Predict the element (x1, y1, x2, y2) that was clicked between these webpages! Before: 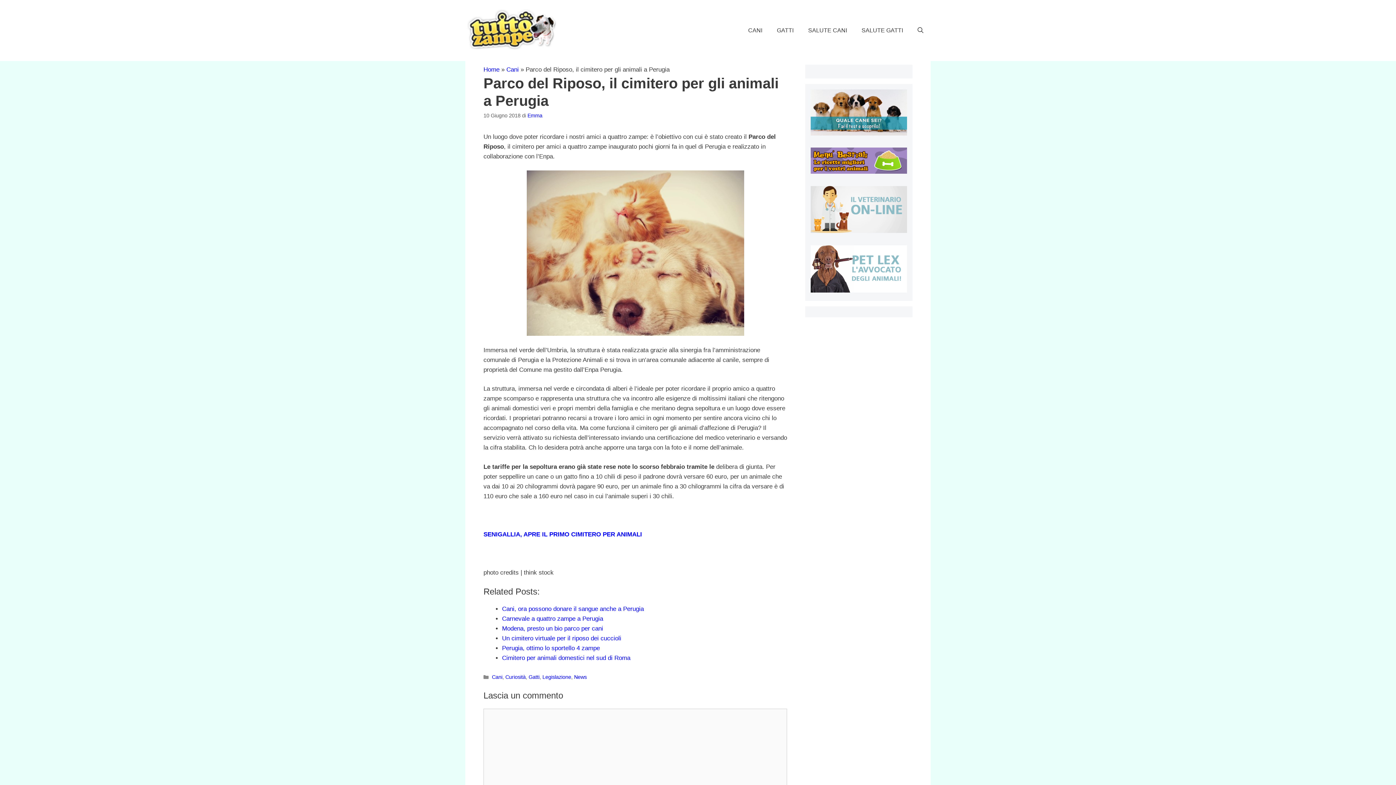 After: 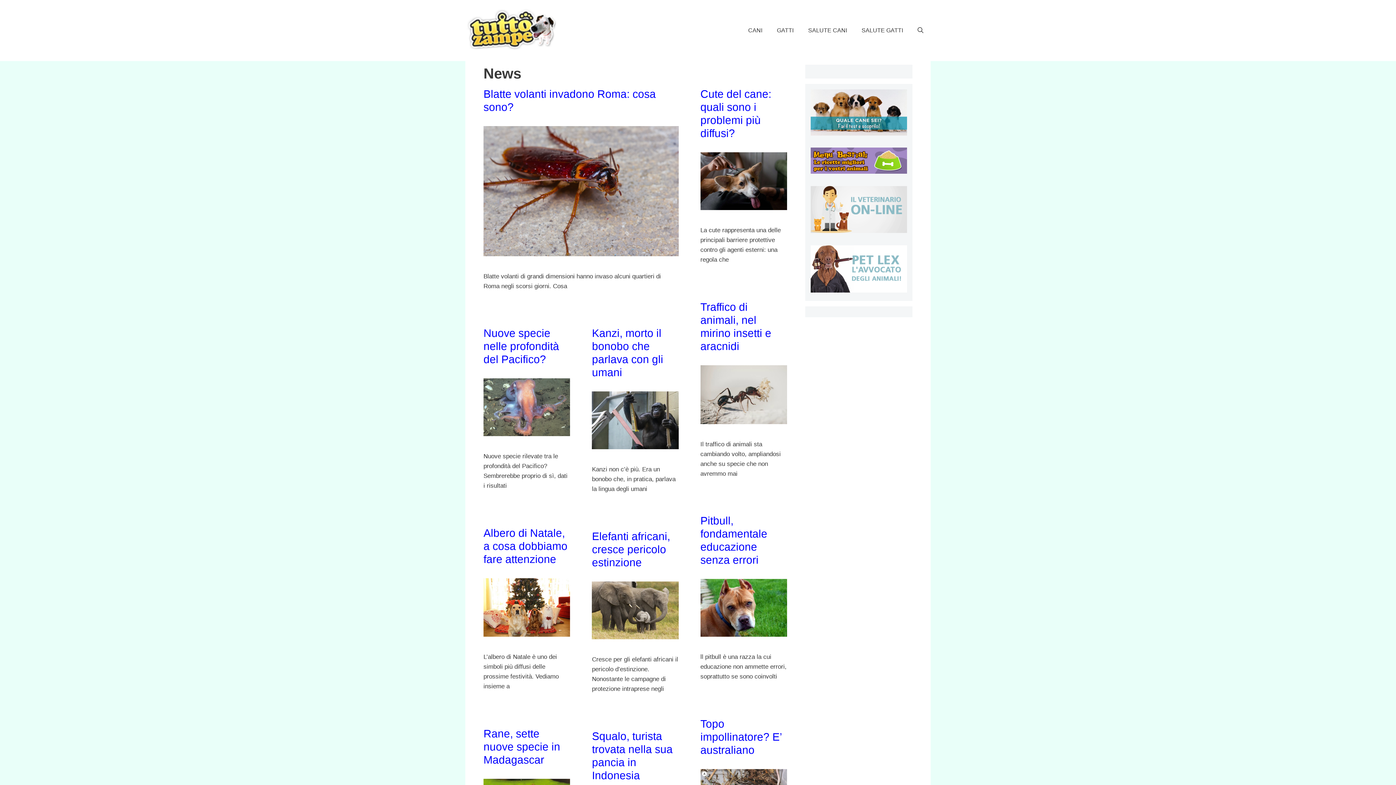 Action: label: News bbox: (574, 674, 586, 680)